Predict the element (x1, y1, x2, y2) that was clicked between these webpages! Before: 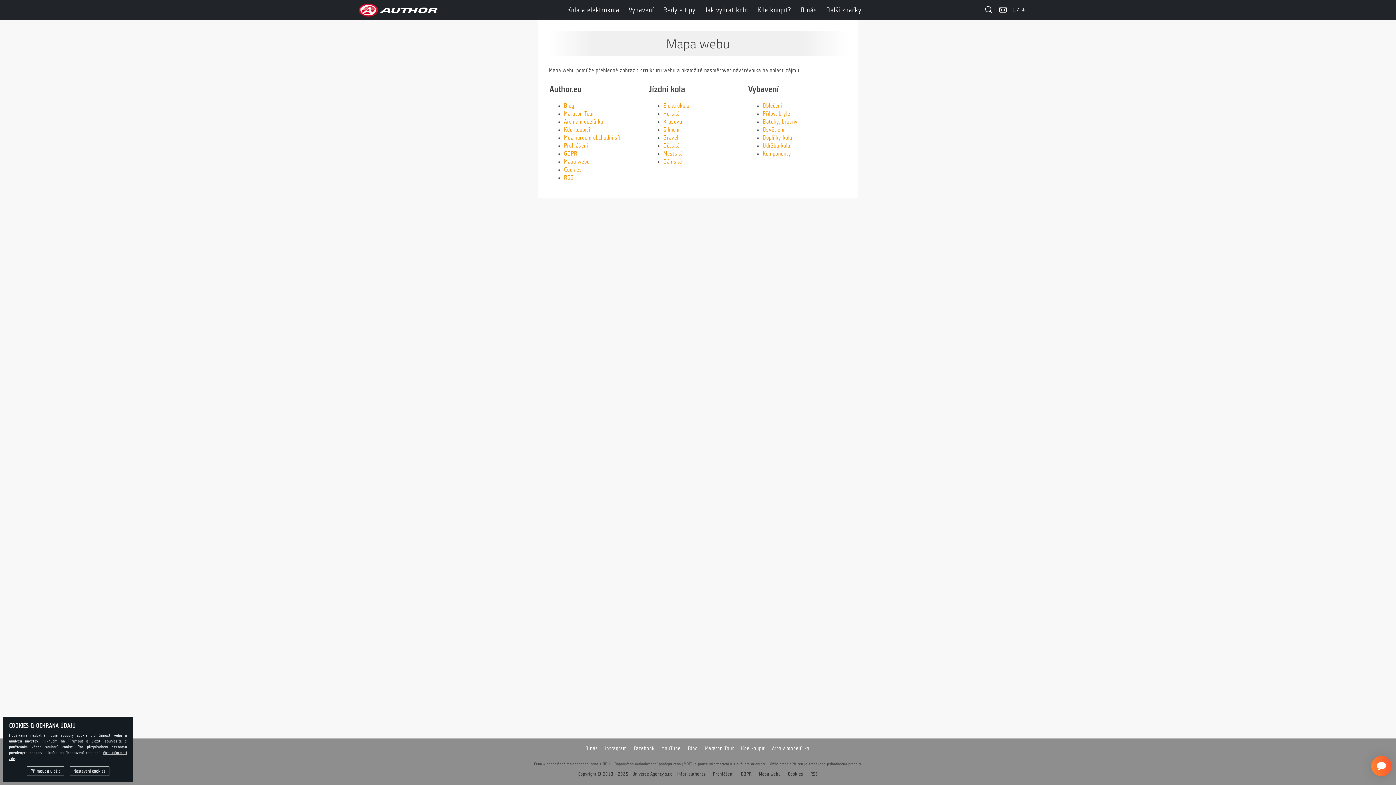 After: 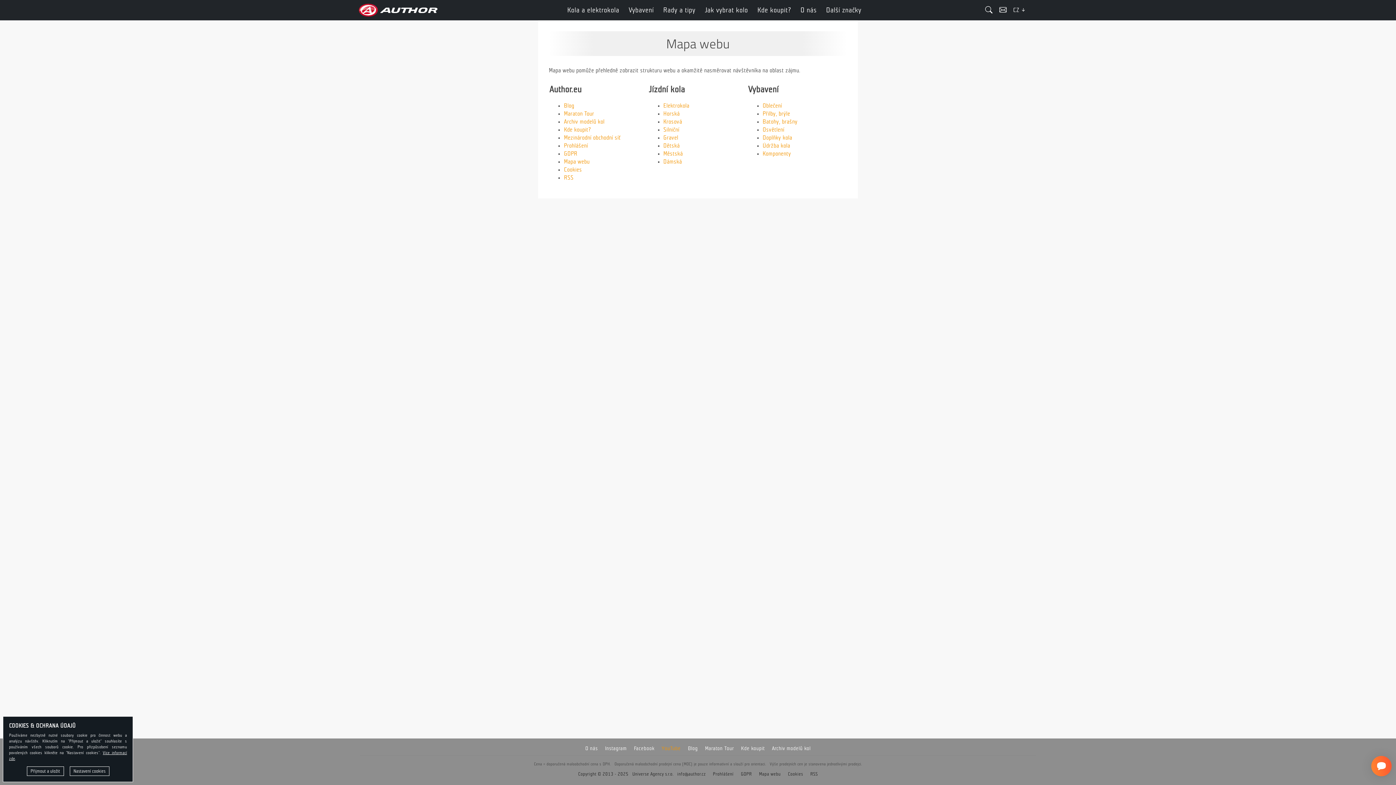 Action: bbox: (661, 746, 680, 751) label: YouTube